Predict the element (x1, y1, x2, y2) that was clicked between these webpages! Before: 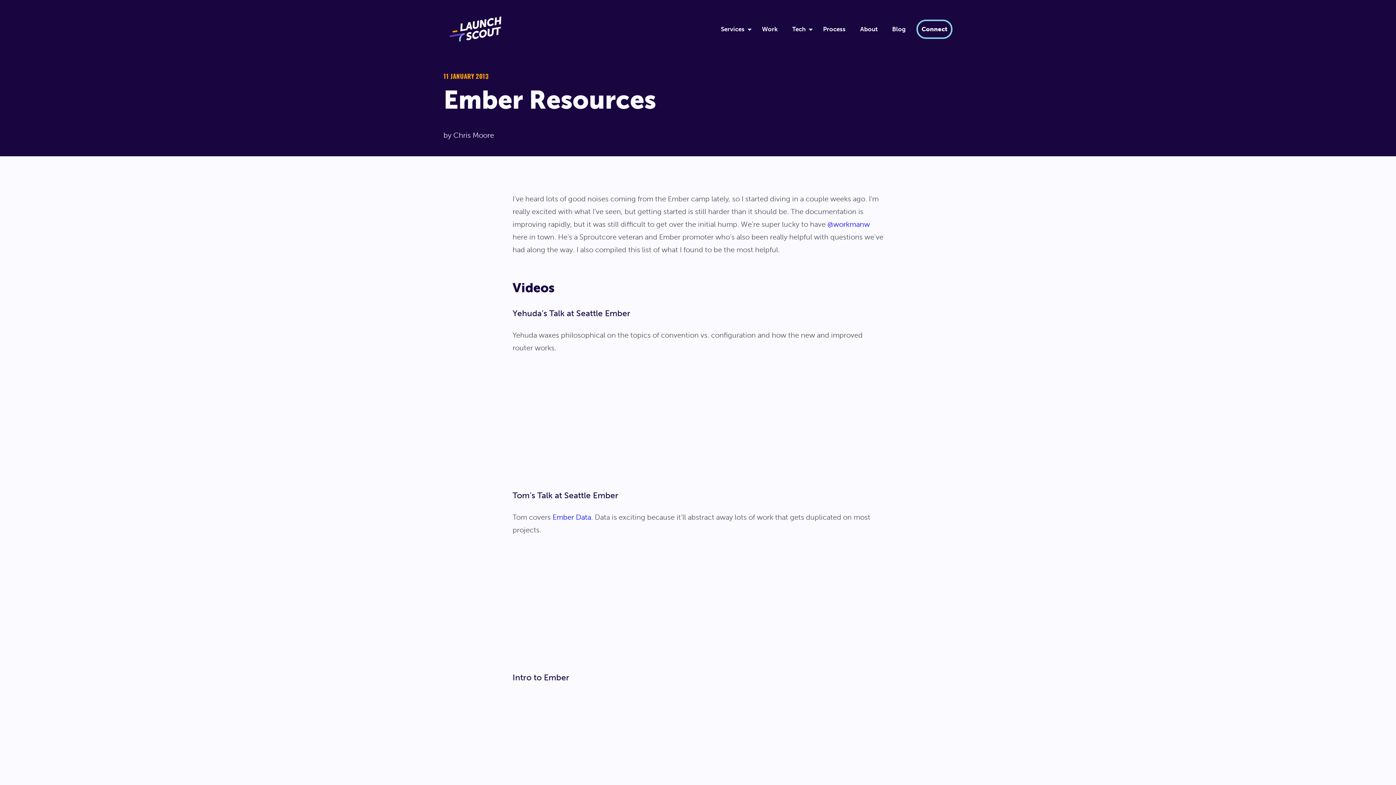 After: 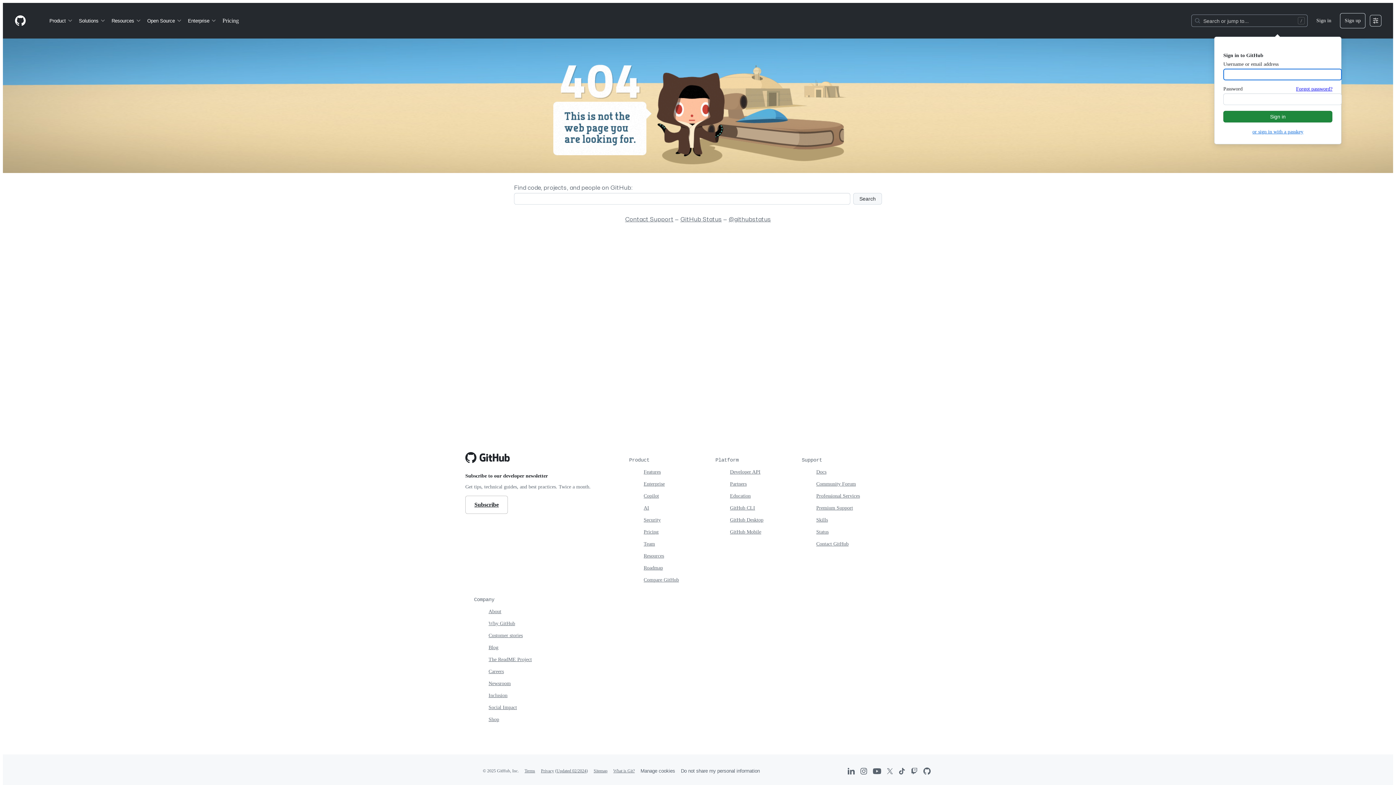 Action: bbox: (552, 513, 591, 521) label: Ember Data